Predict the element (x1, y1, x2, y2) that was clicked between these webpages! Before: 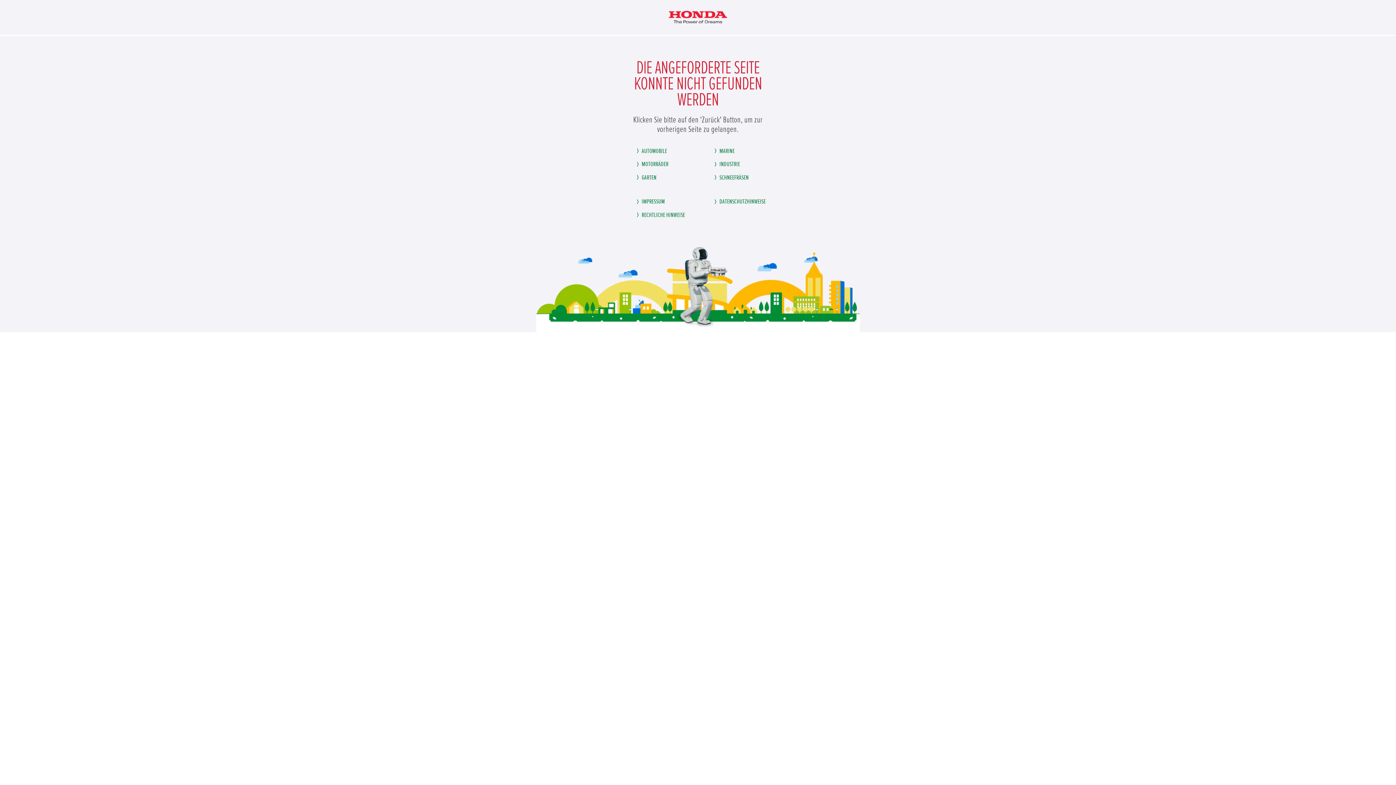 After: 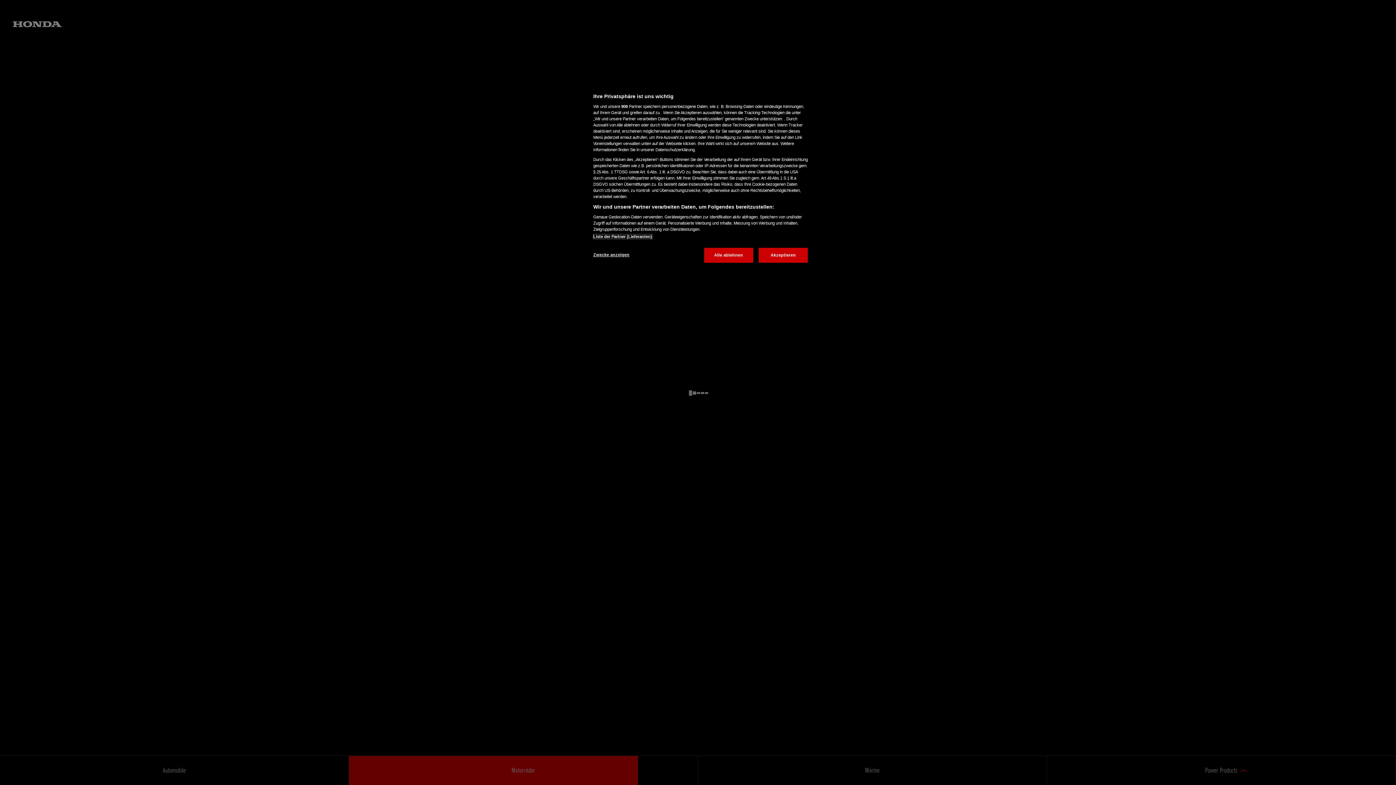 Action: label: MOTORRÄDER bbox: (633, 158, 668, 170)